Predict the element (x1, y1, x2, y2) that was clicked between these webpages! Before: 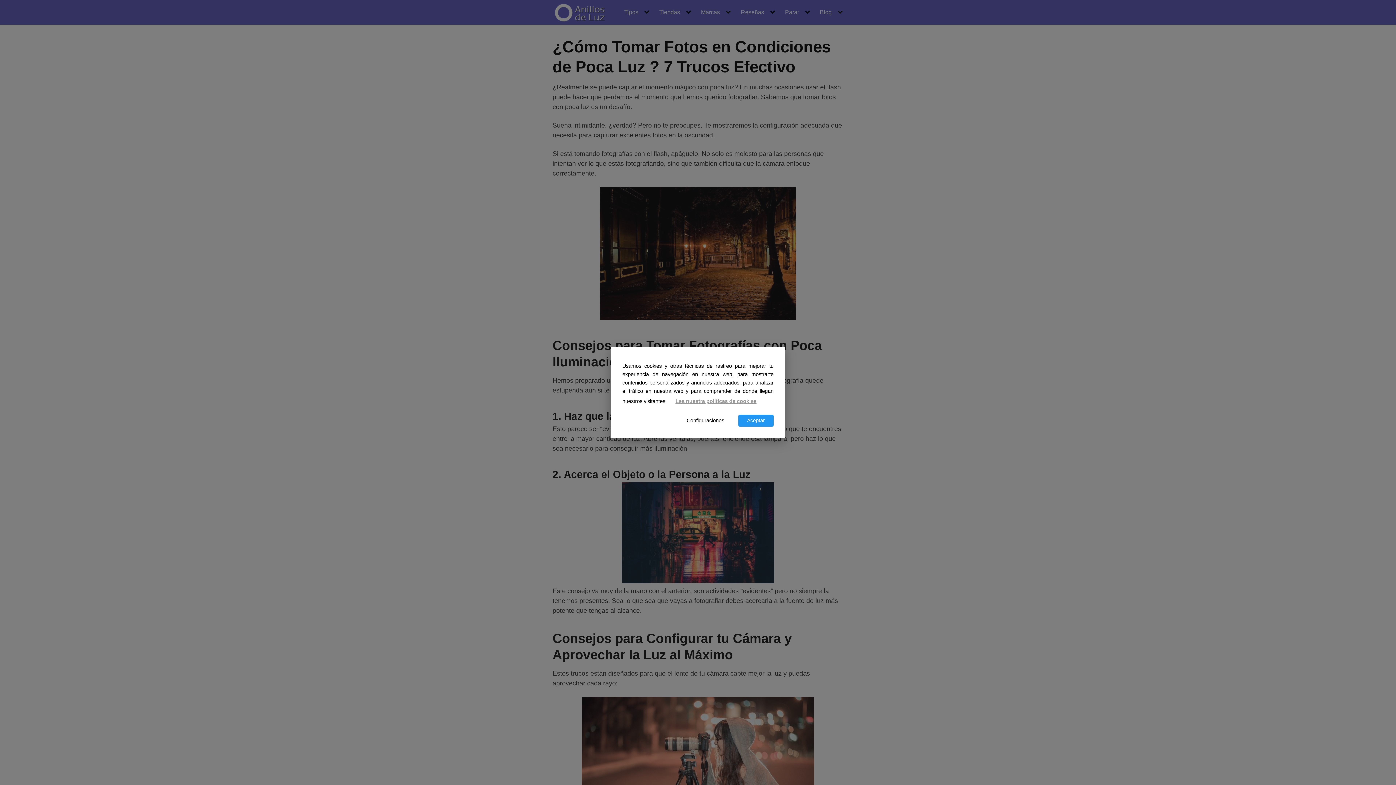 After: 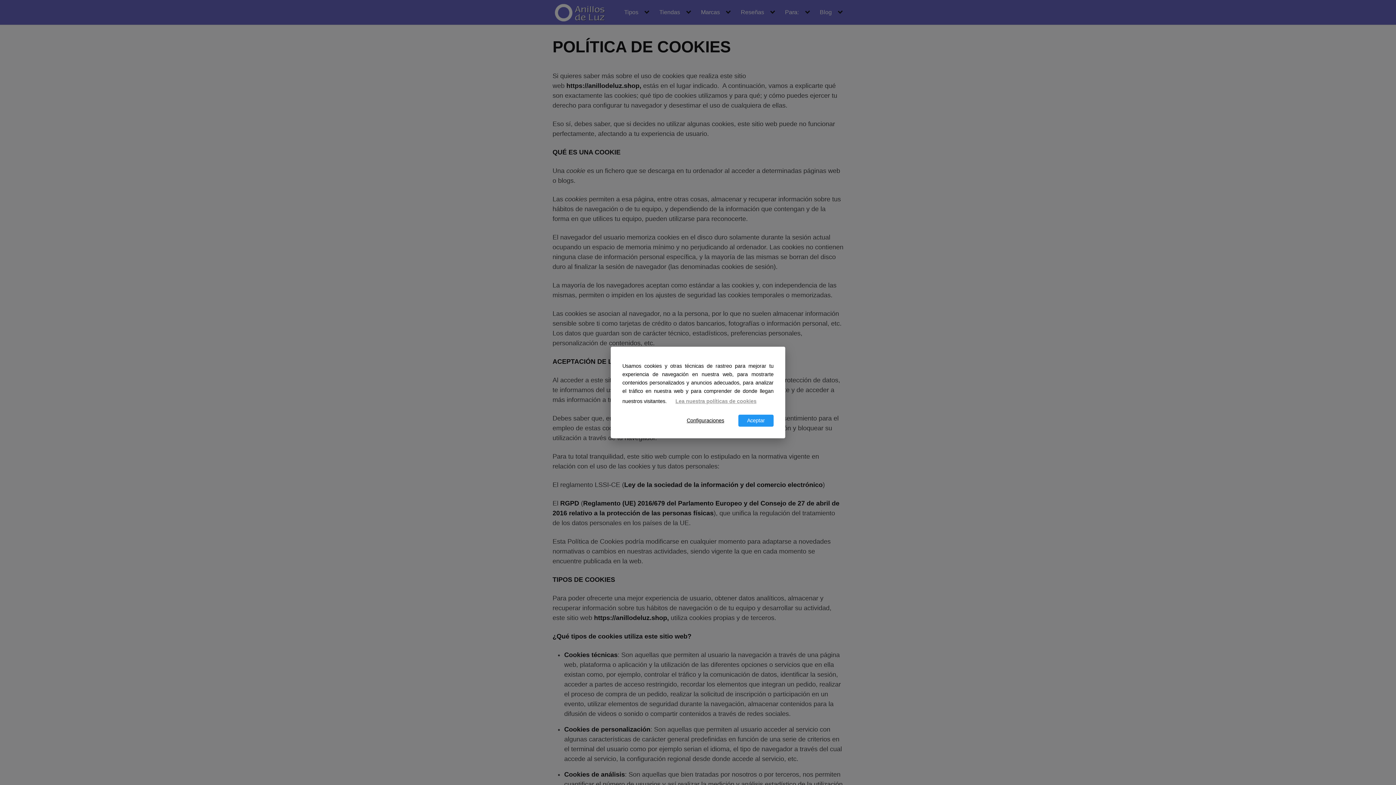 Action: label: Lea nuestra políticas de cookies bbox: (666, 395, 765, 407)